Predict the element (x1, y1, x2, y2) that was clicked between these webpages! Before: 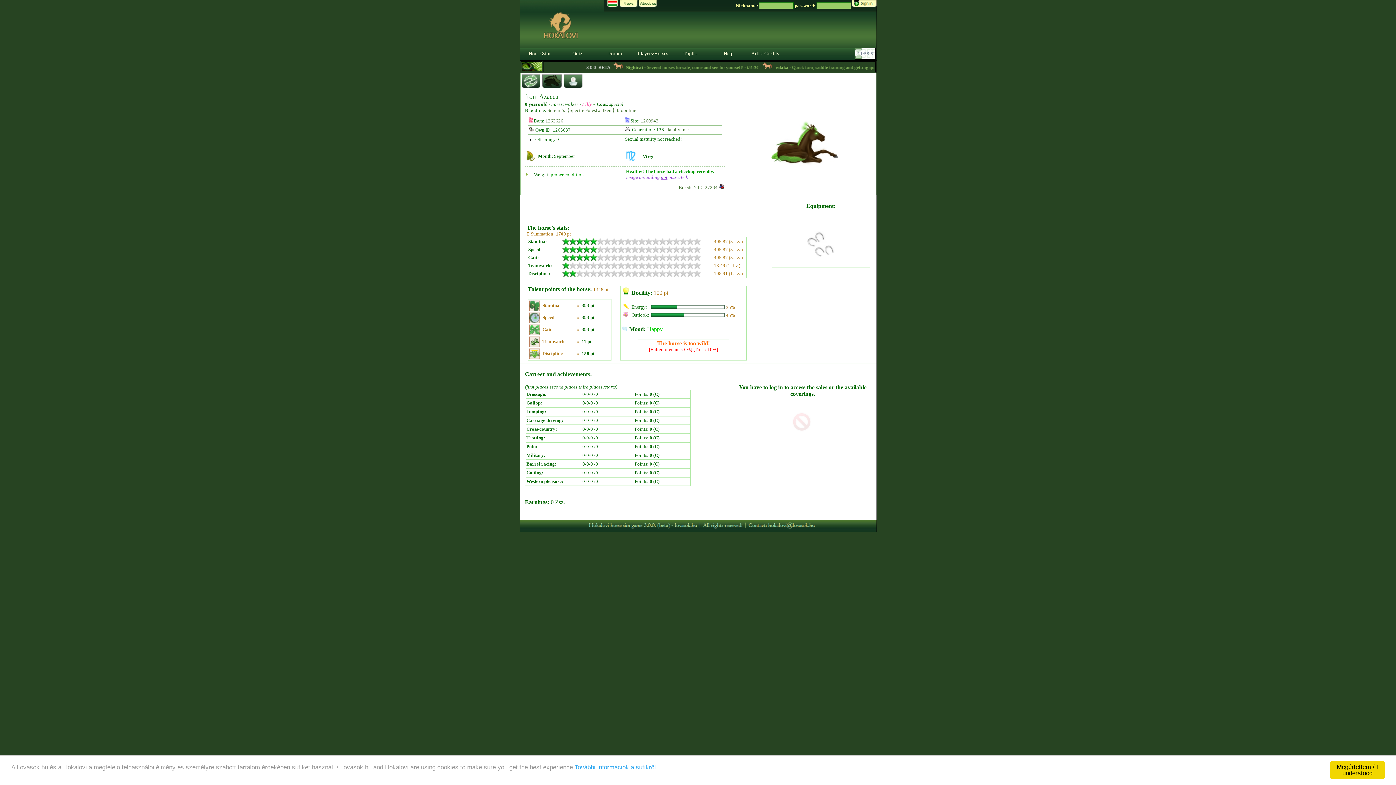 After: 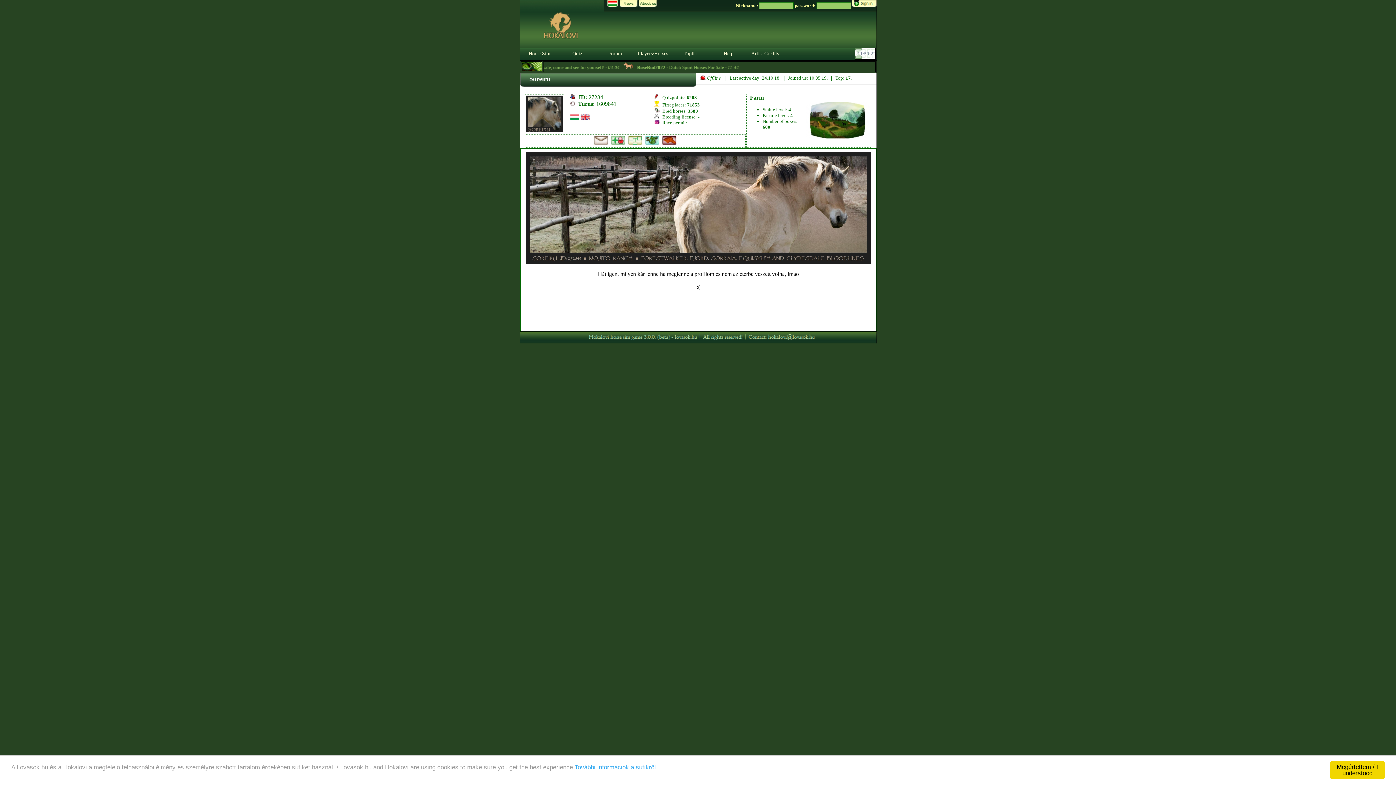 Action: bbox: (564, 83, 583, 89)